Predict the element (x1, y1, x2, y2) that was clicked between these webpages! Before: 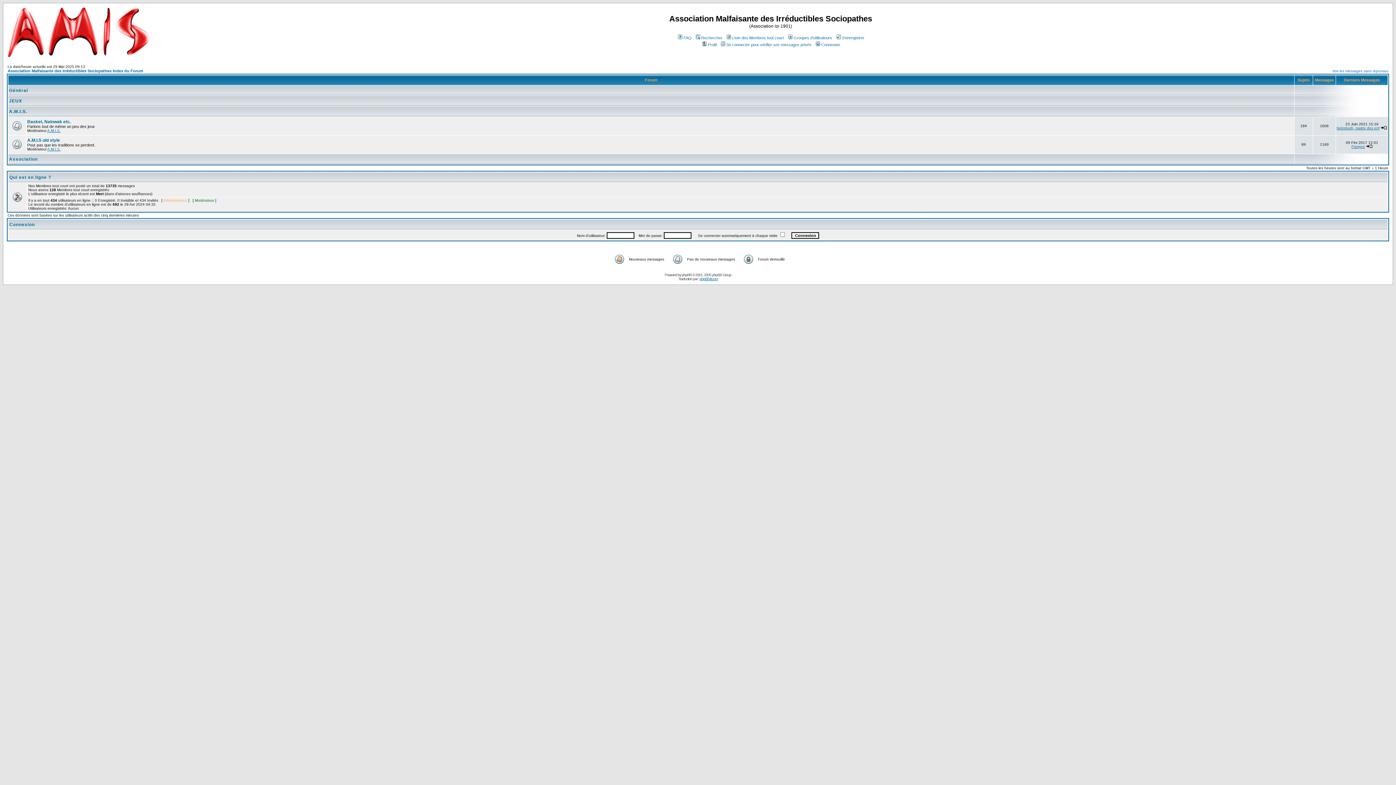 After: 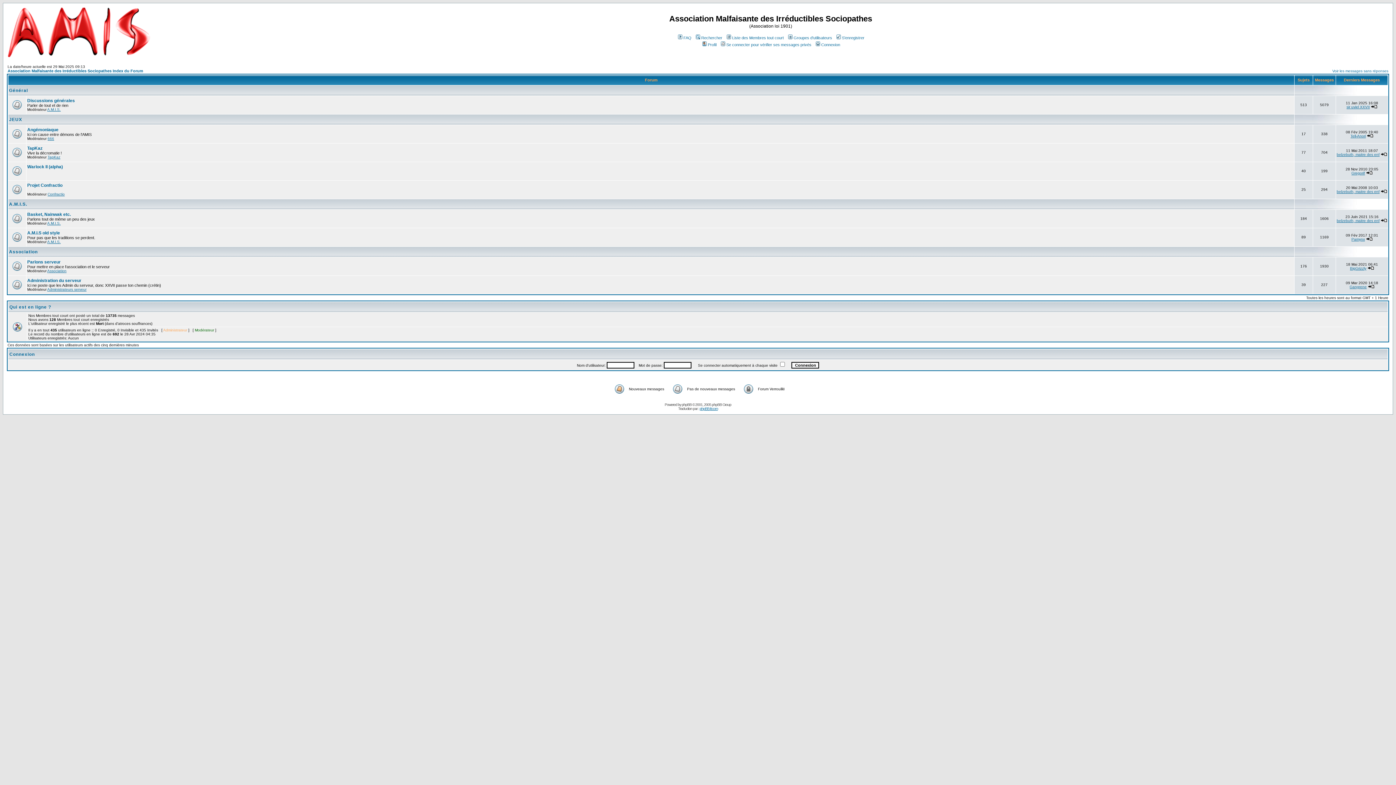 Action: bbox: (7, 68, 143, 73) label: Association Malfaisante des Irréductibles Sociopathes Index du Forum